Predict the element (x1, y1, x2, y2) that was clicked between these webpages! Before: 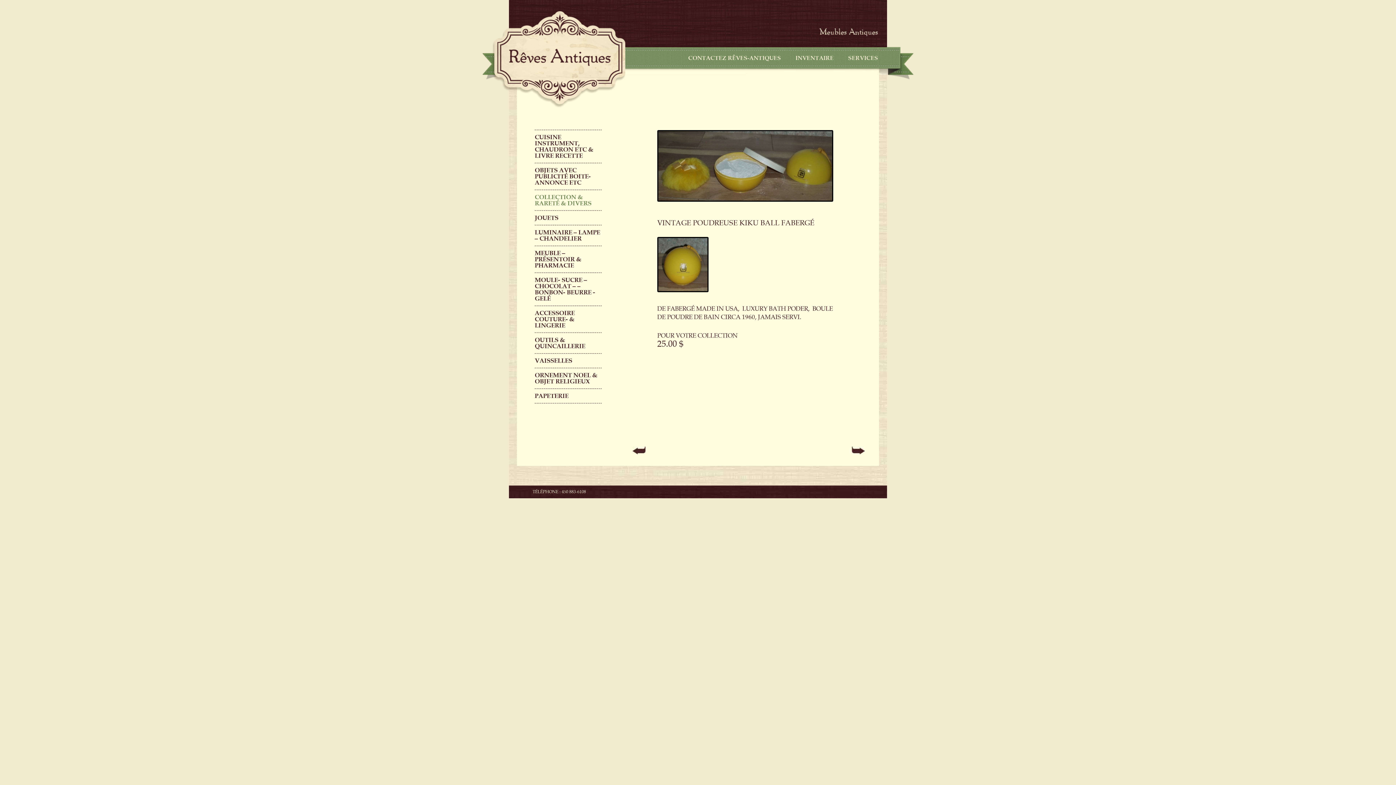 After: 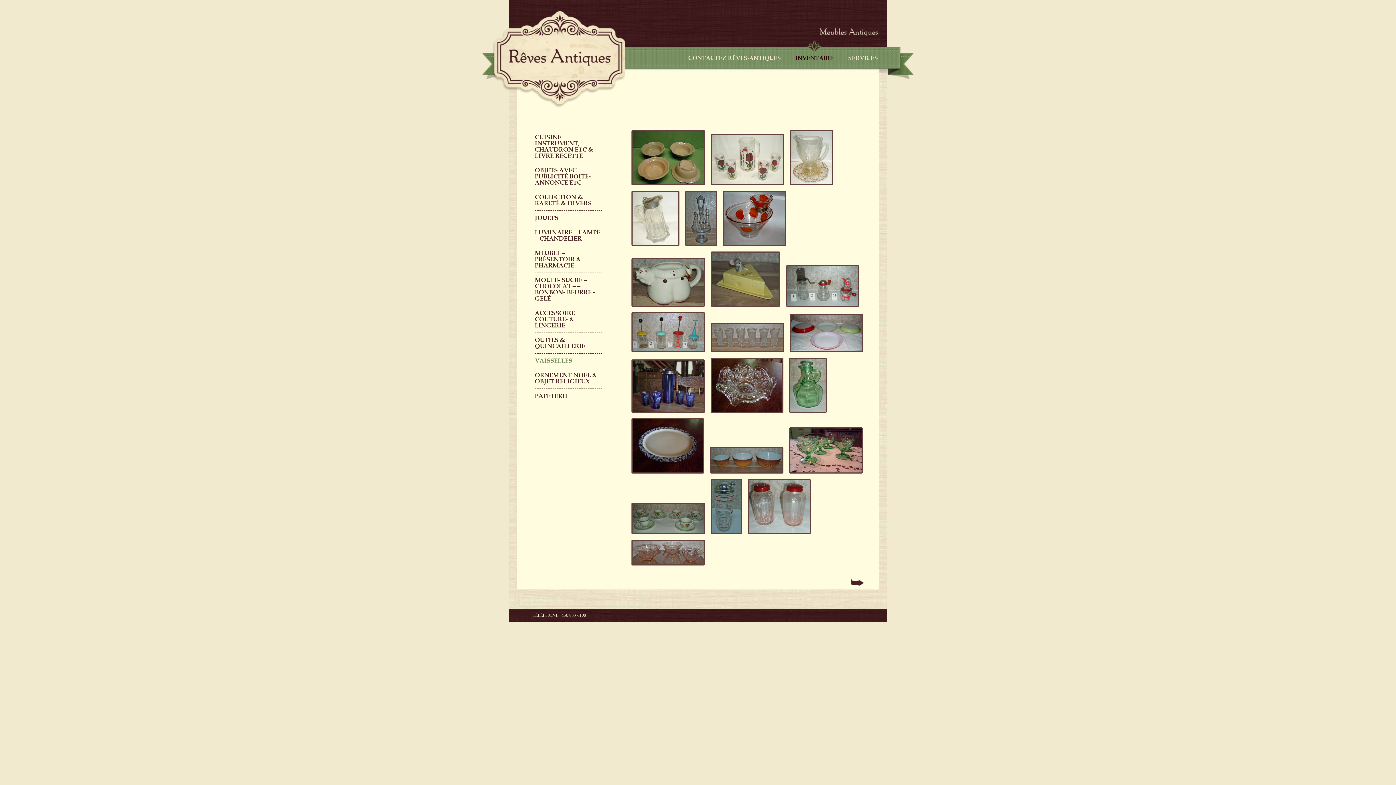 Action: label: VAISSELLES bbox: (534, 353, 601, 368)